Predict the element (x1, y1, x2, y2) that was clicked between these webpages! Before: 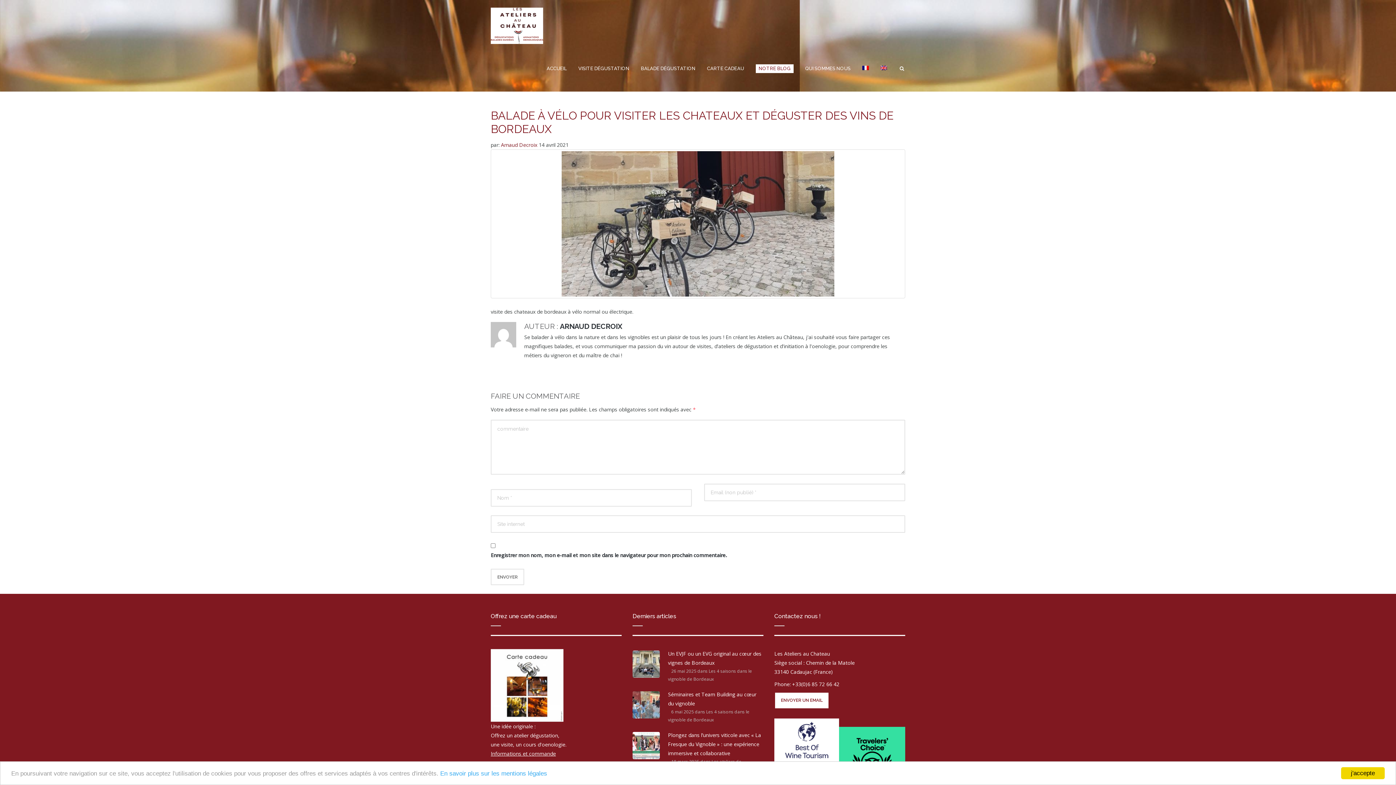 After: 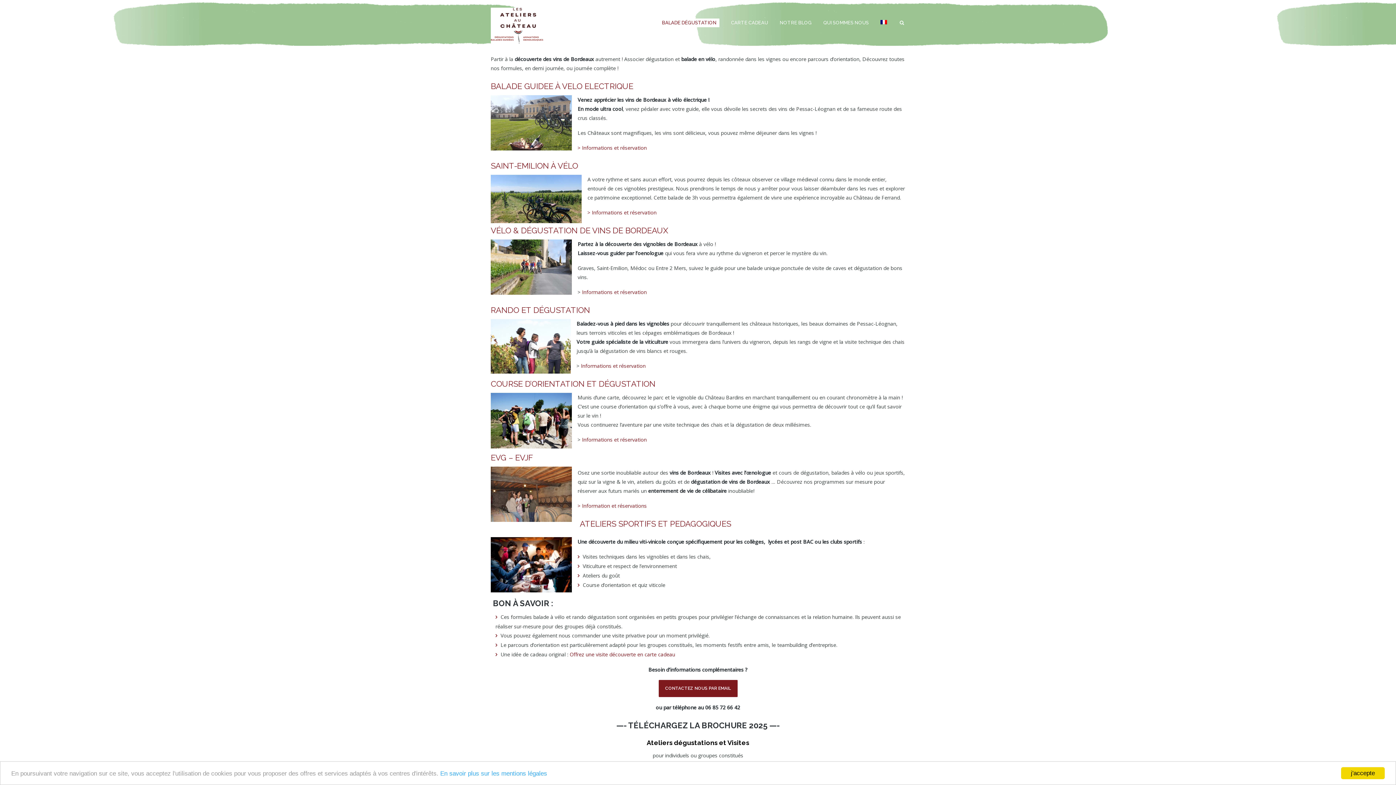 Action: label: BALADE DÉGUSTATION bbox: (641, 64, 695, 73)